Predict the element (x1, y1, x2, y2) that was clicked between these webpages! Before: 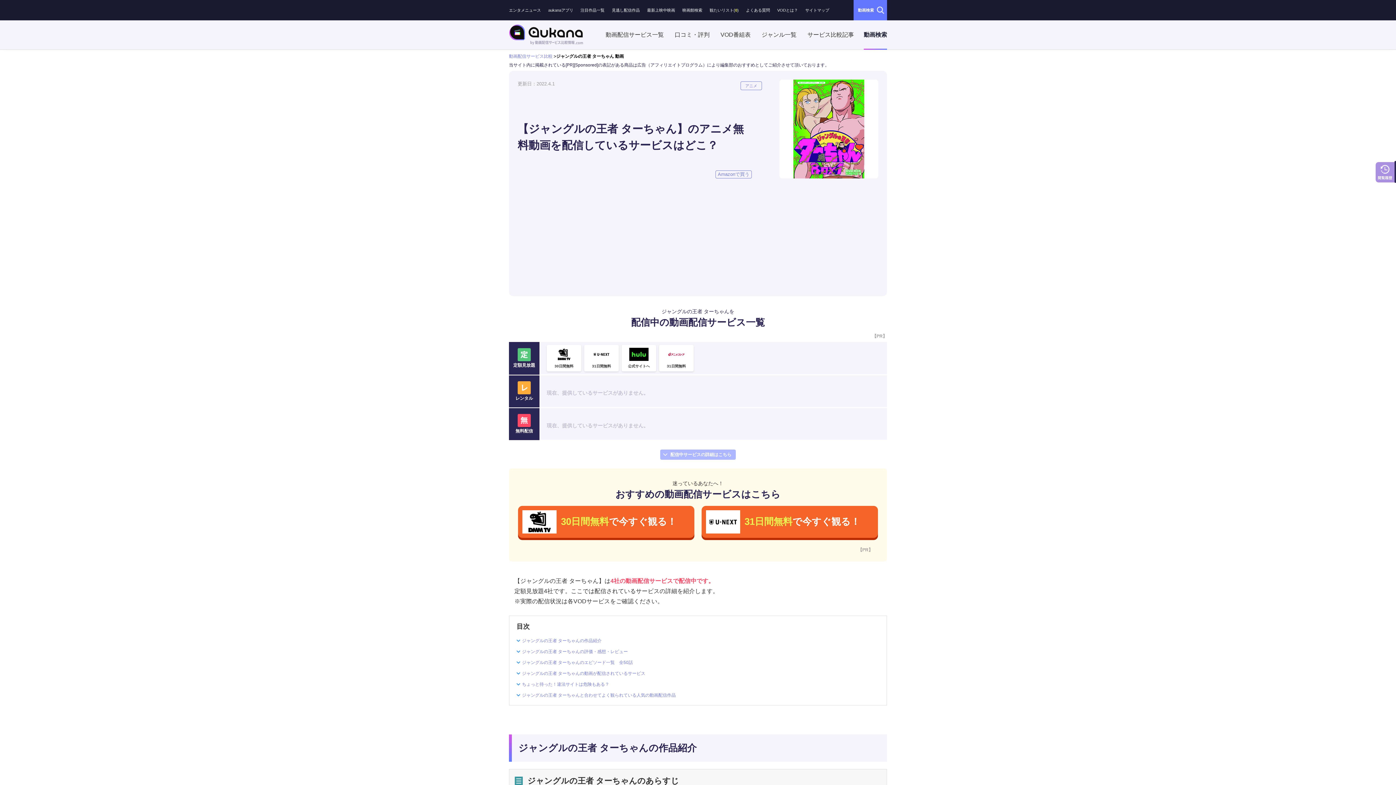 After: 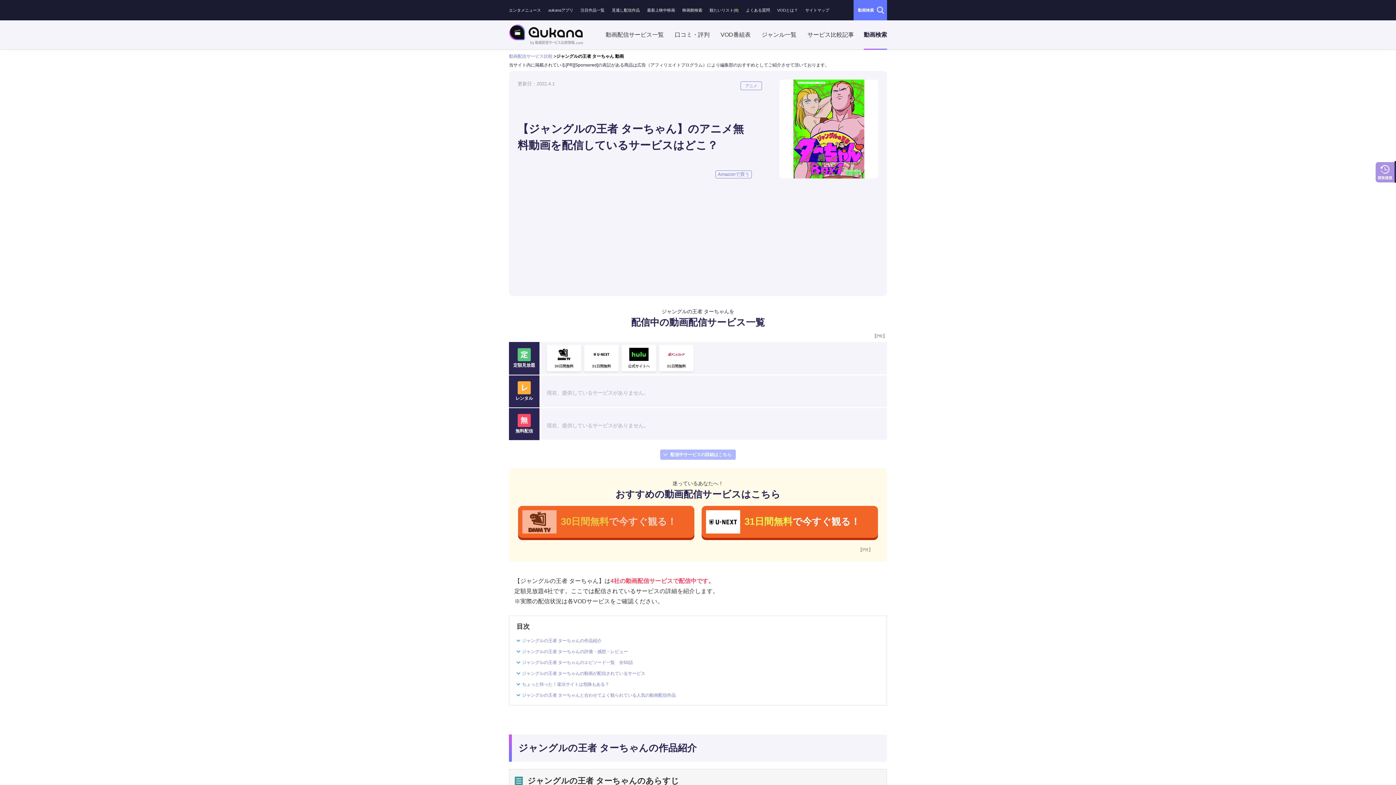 Action: bbox: (518, 506, 694, 538) label: 30日間無料で今すぐ観る！